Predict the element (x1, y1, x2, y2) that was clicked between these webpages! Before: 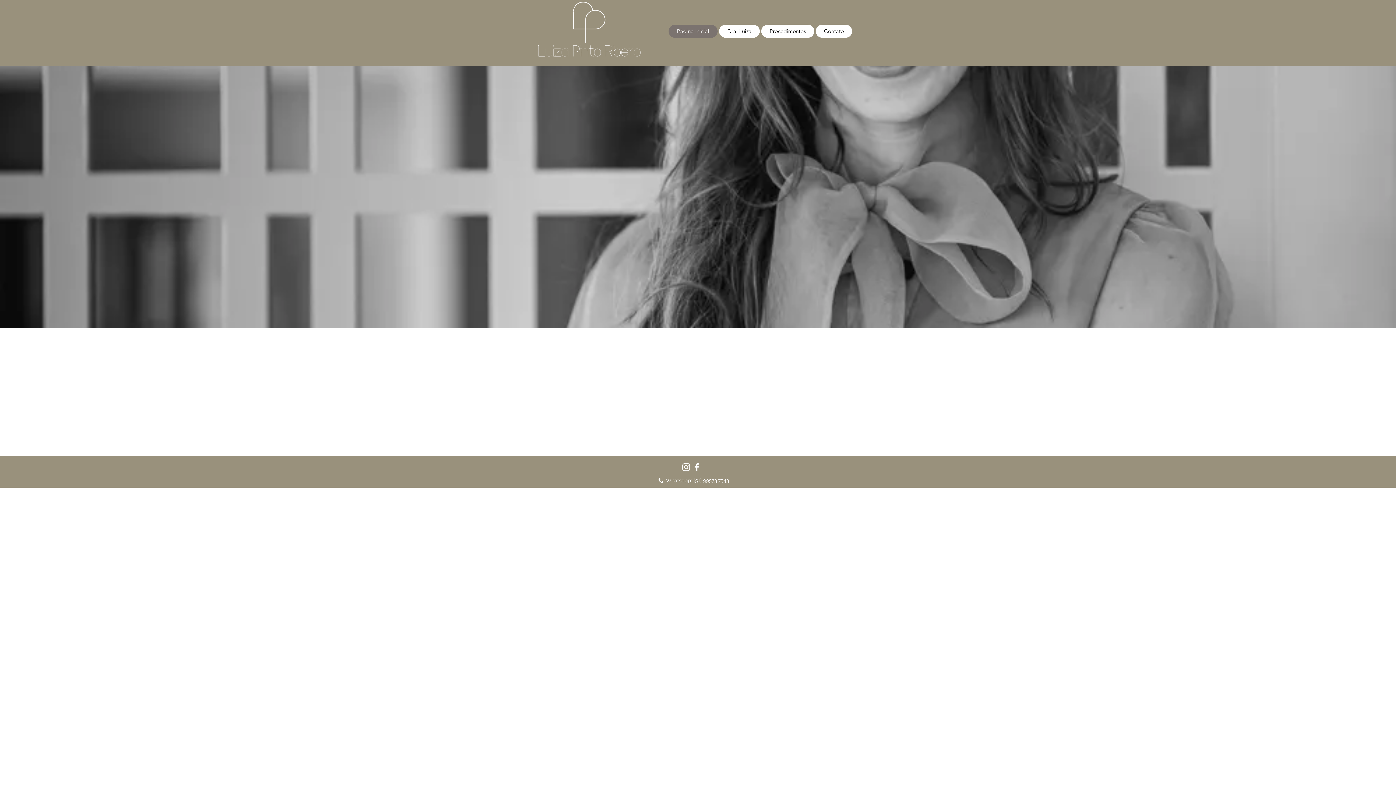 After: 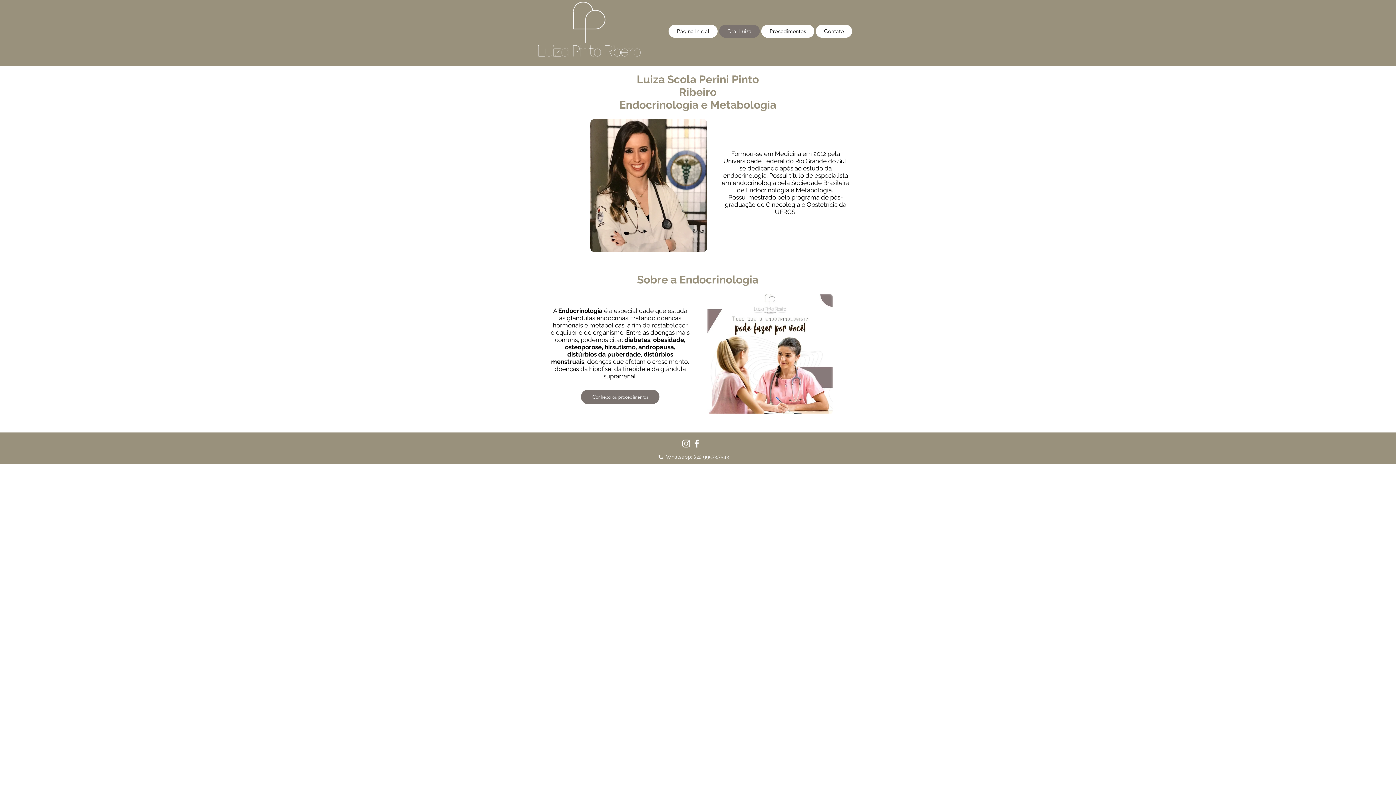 Action: label: Dra. Luiza bbox: (719, 24, 760, 37)